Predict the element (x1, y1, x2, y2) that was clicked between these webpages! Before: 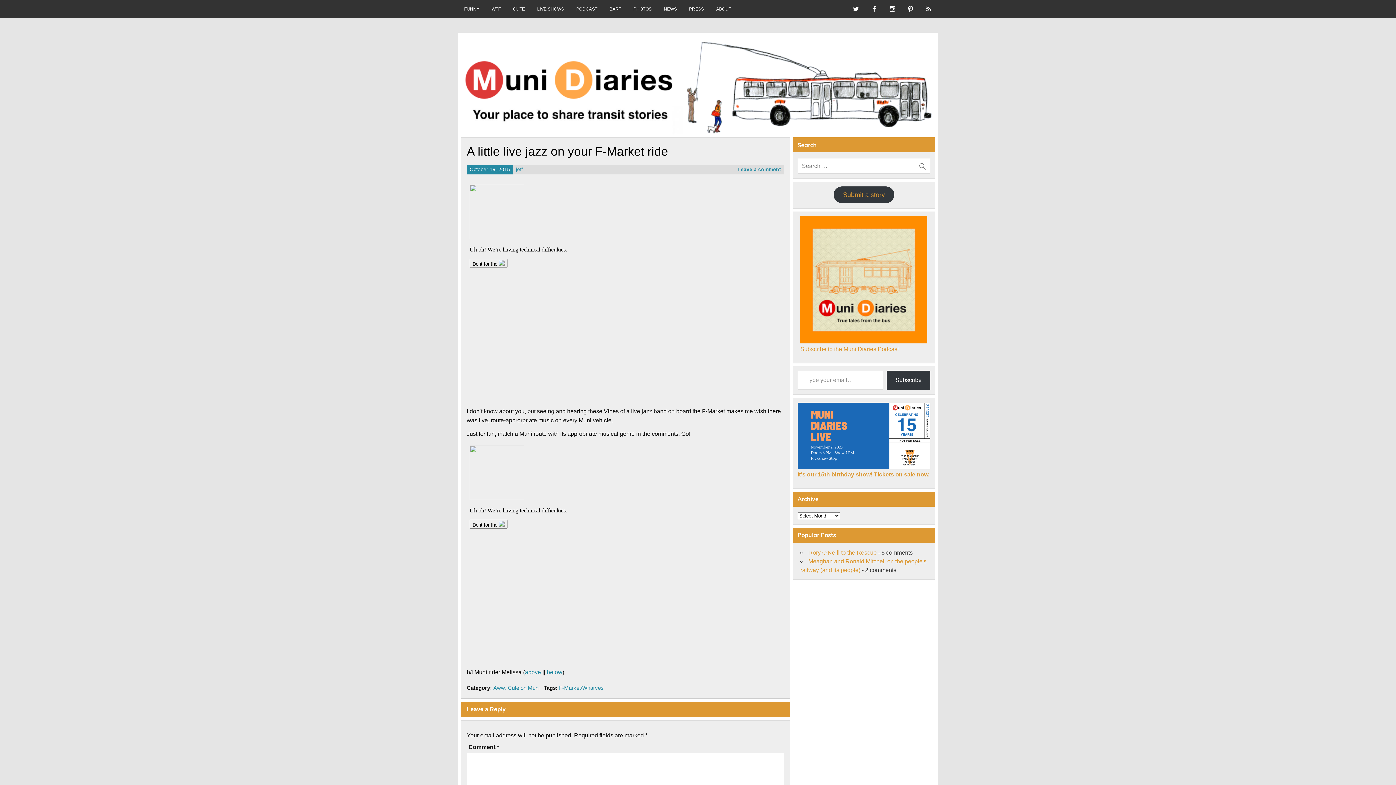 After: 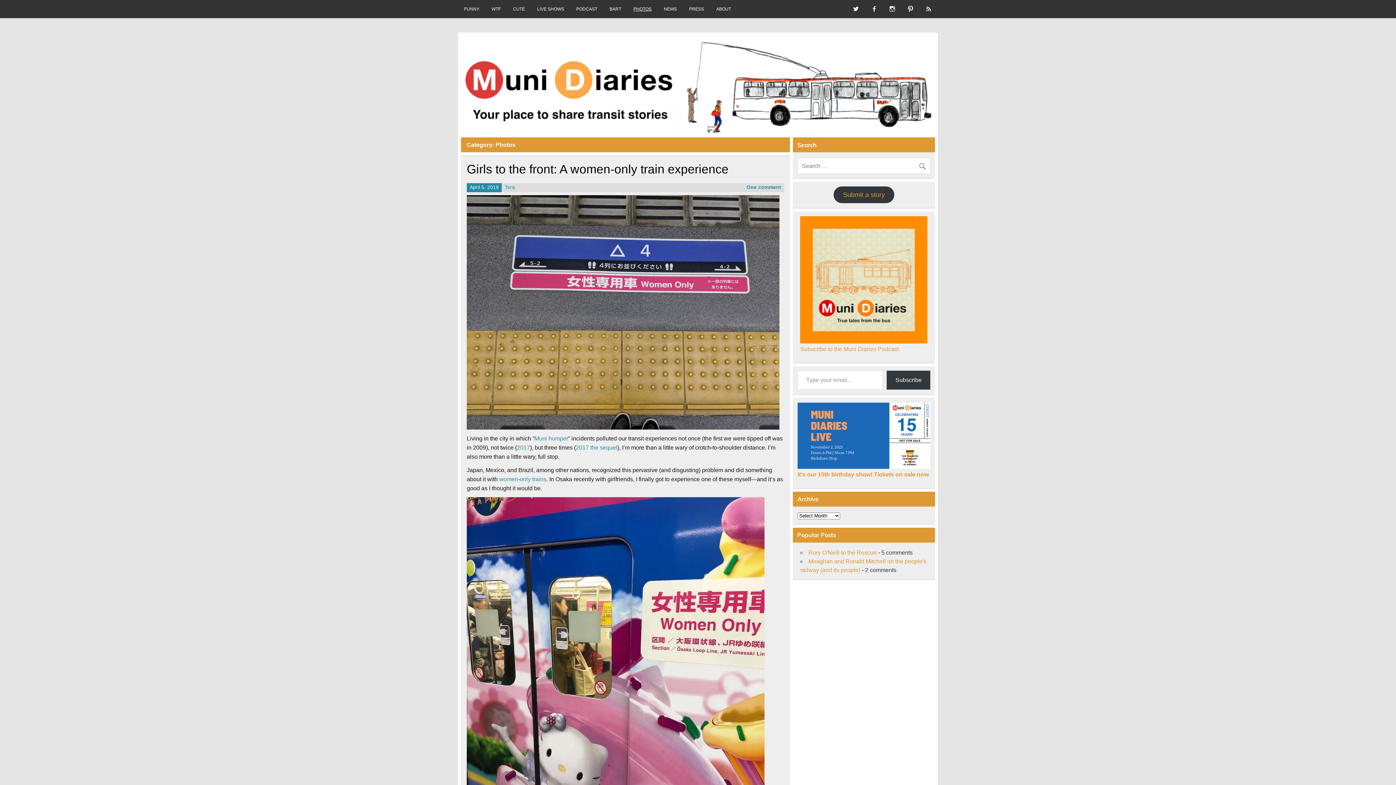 Action: label: PHOTOS bbox: (627, 0, 657, 18)